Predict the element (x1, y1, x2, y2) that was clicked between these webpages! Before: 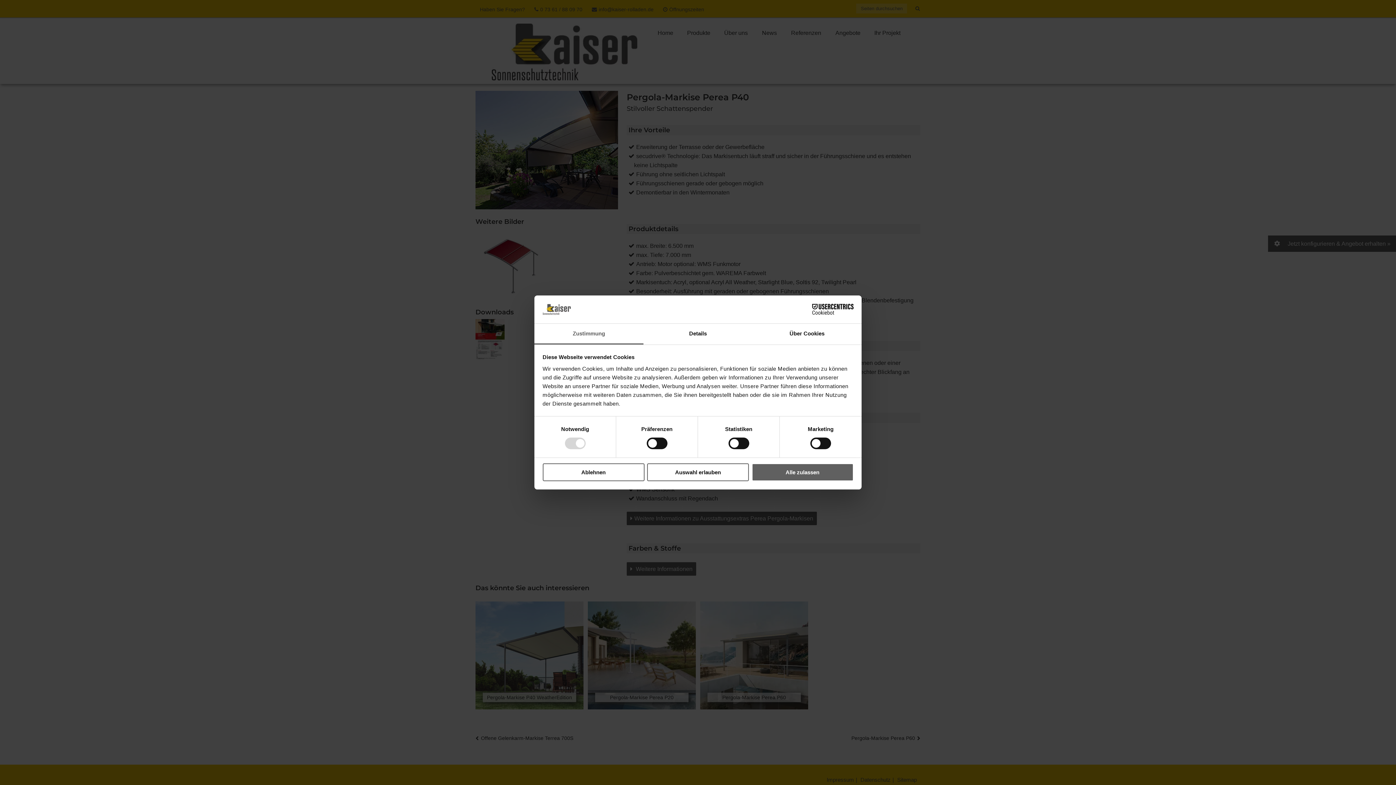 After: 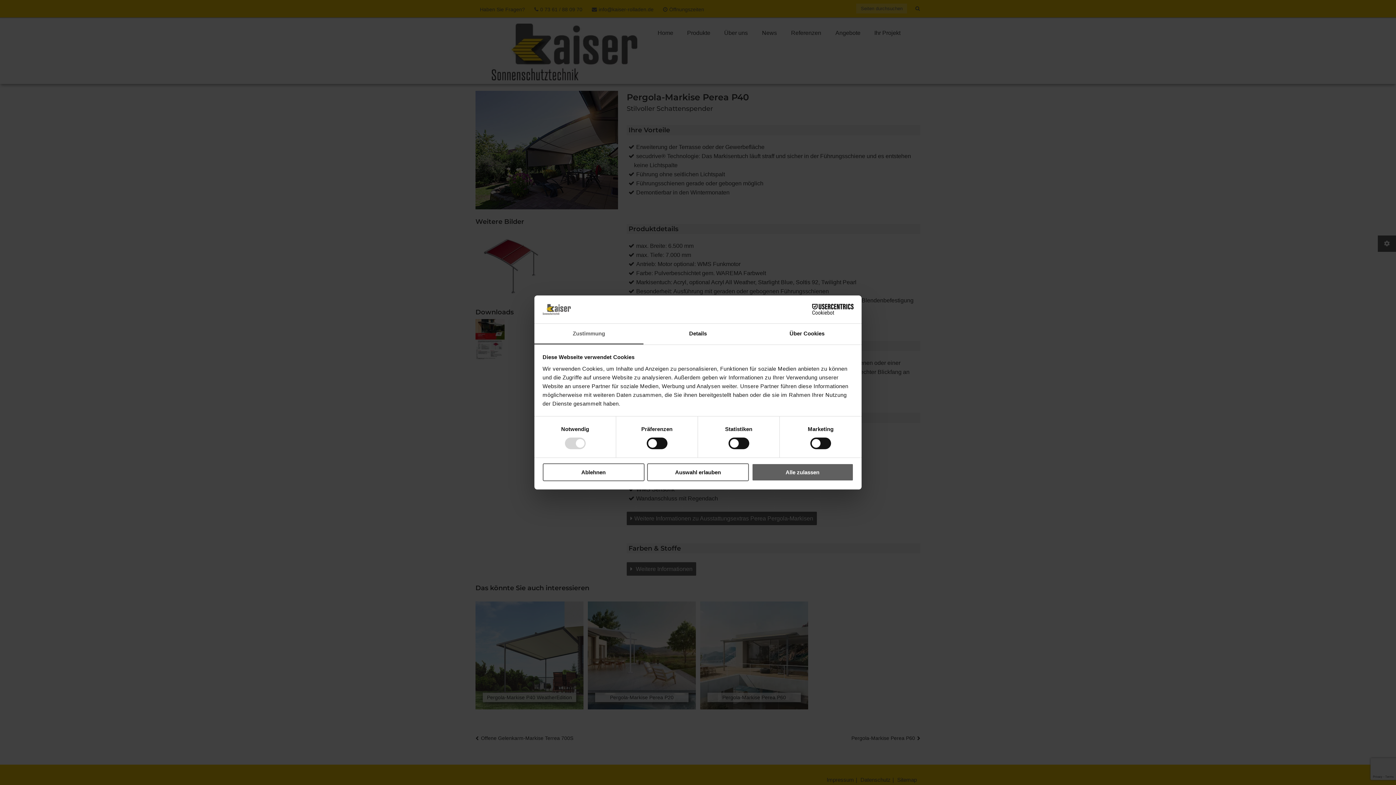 Action: label: Zustimmung bbox: (534, 323, 643, 344)